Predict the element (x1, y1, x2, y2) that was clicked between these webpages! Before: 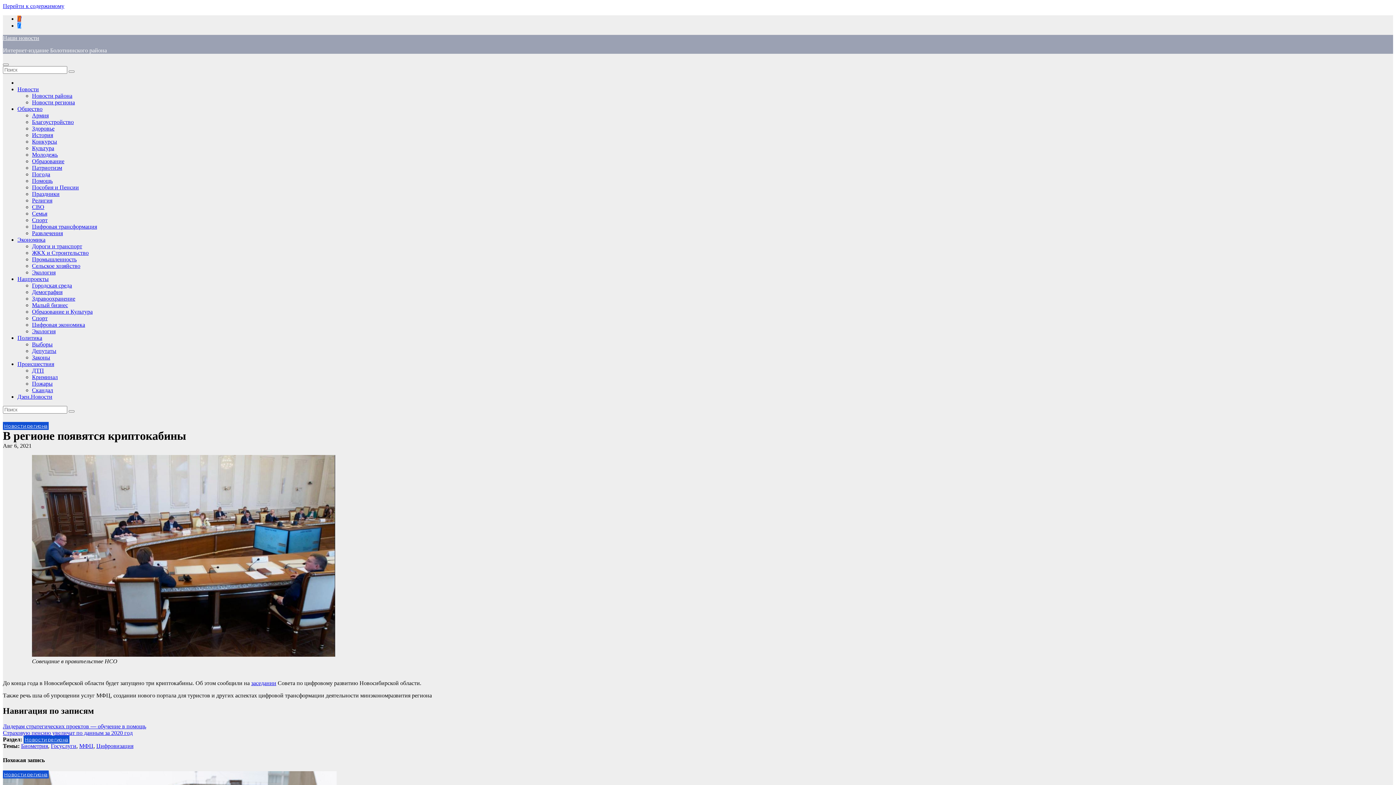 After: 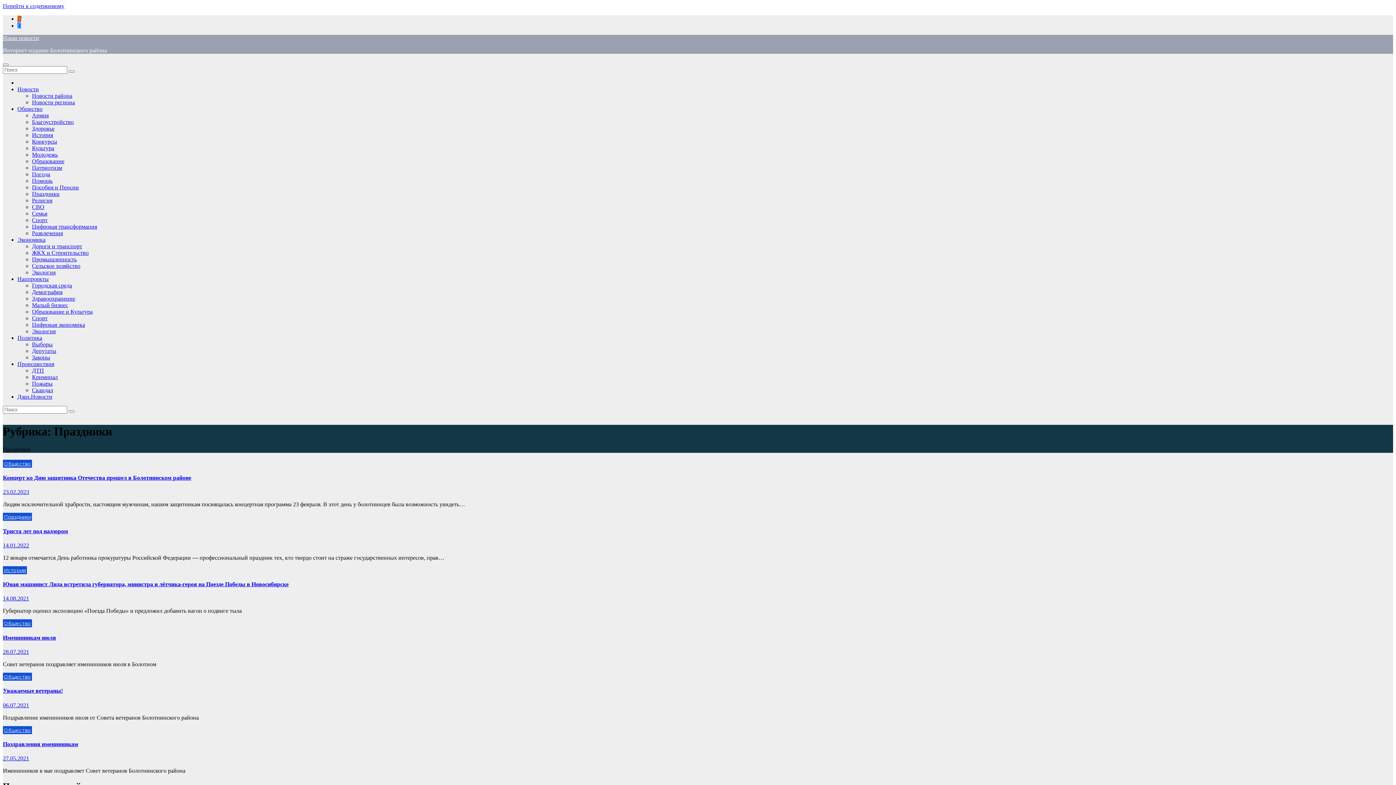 Action: label: Праздники bbox: (32, 190, 59, 197)